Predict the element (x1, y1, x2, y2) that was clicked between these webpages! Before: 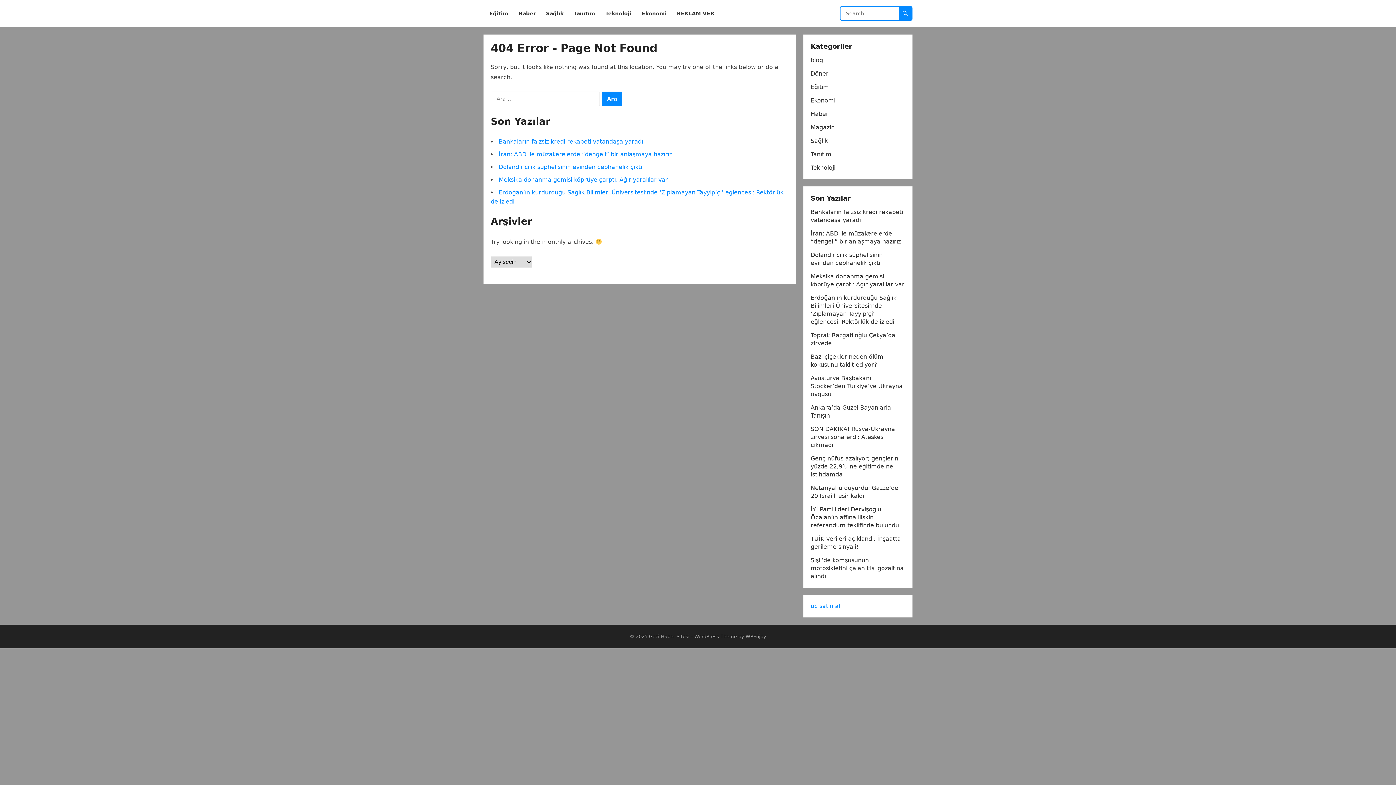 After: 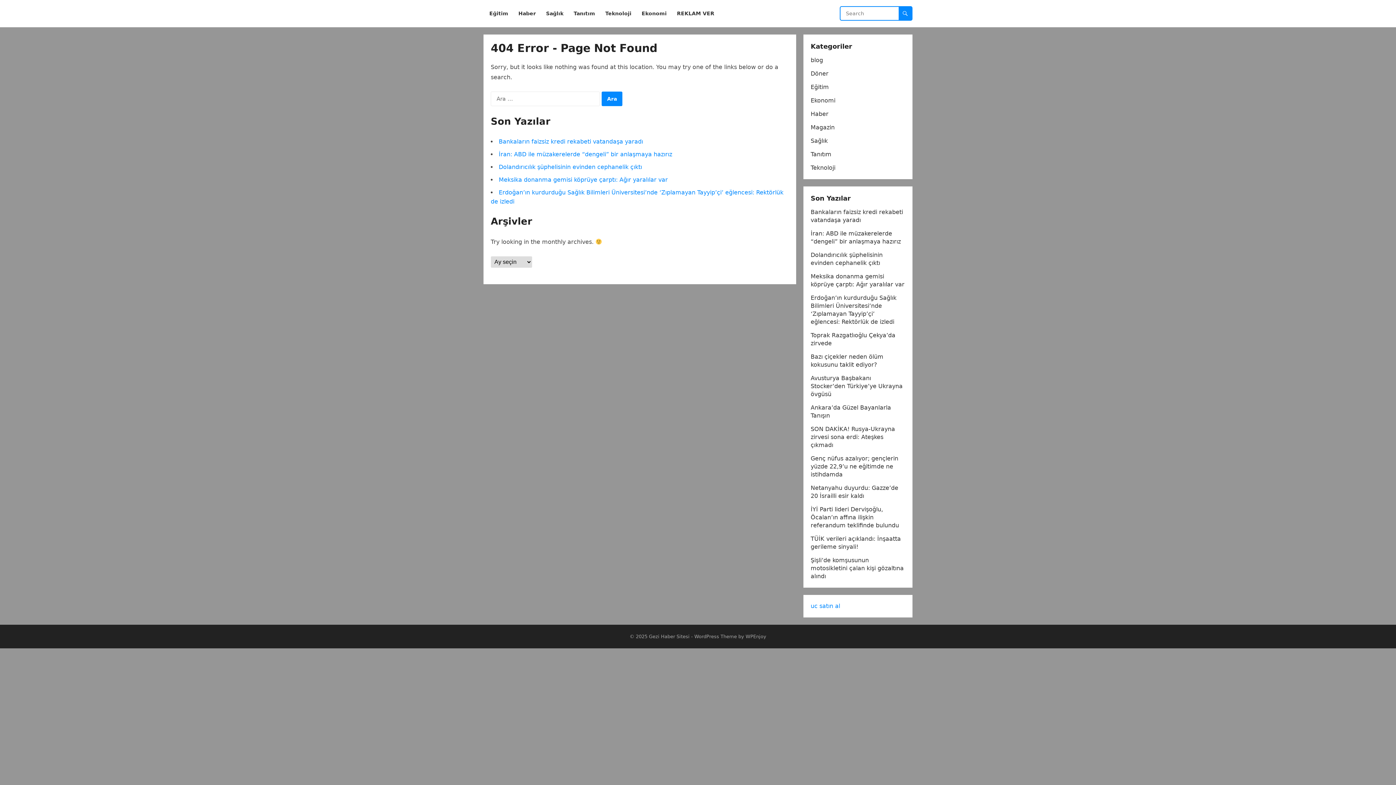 Action: bbox: (810, 602, 840, 609) label: uc satın al